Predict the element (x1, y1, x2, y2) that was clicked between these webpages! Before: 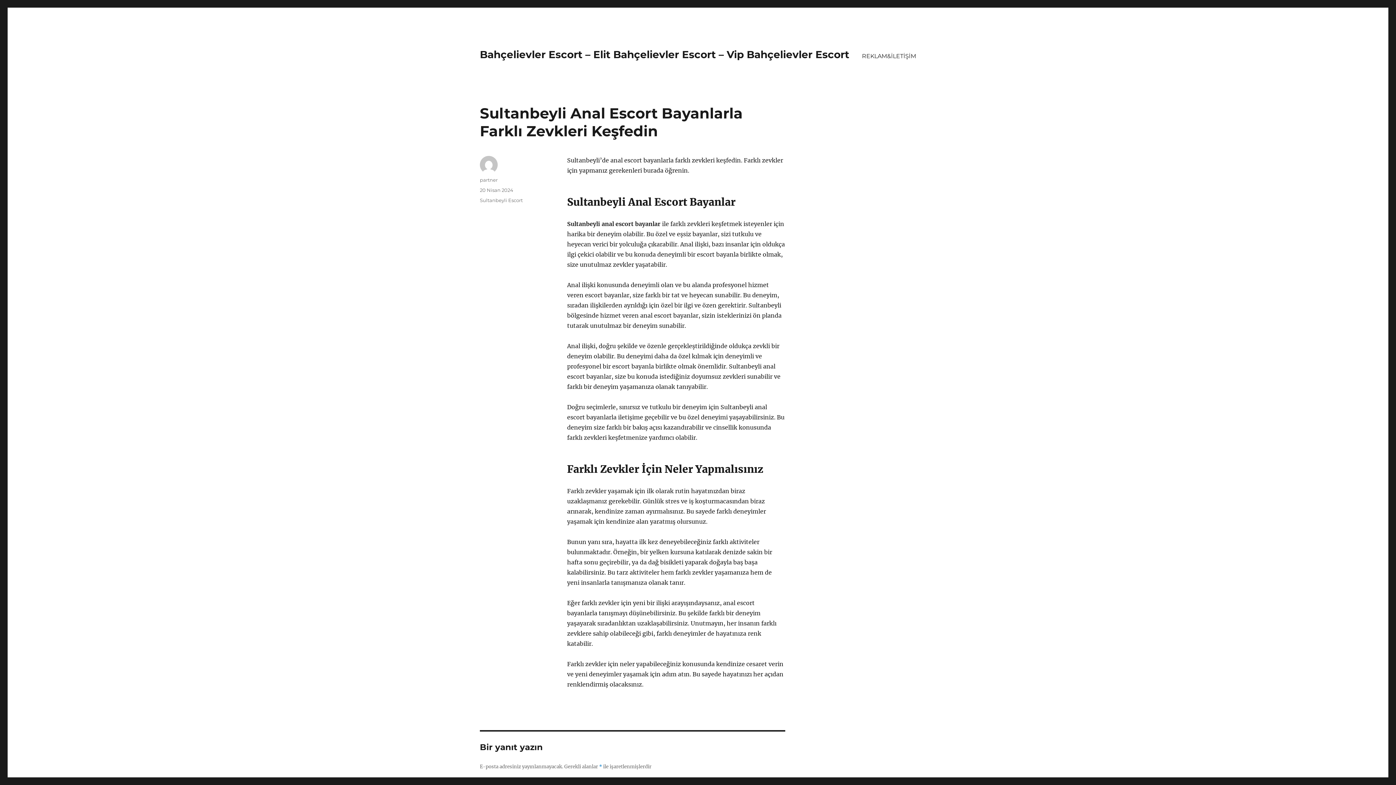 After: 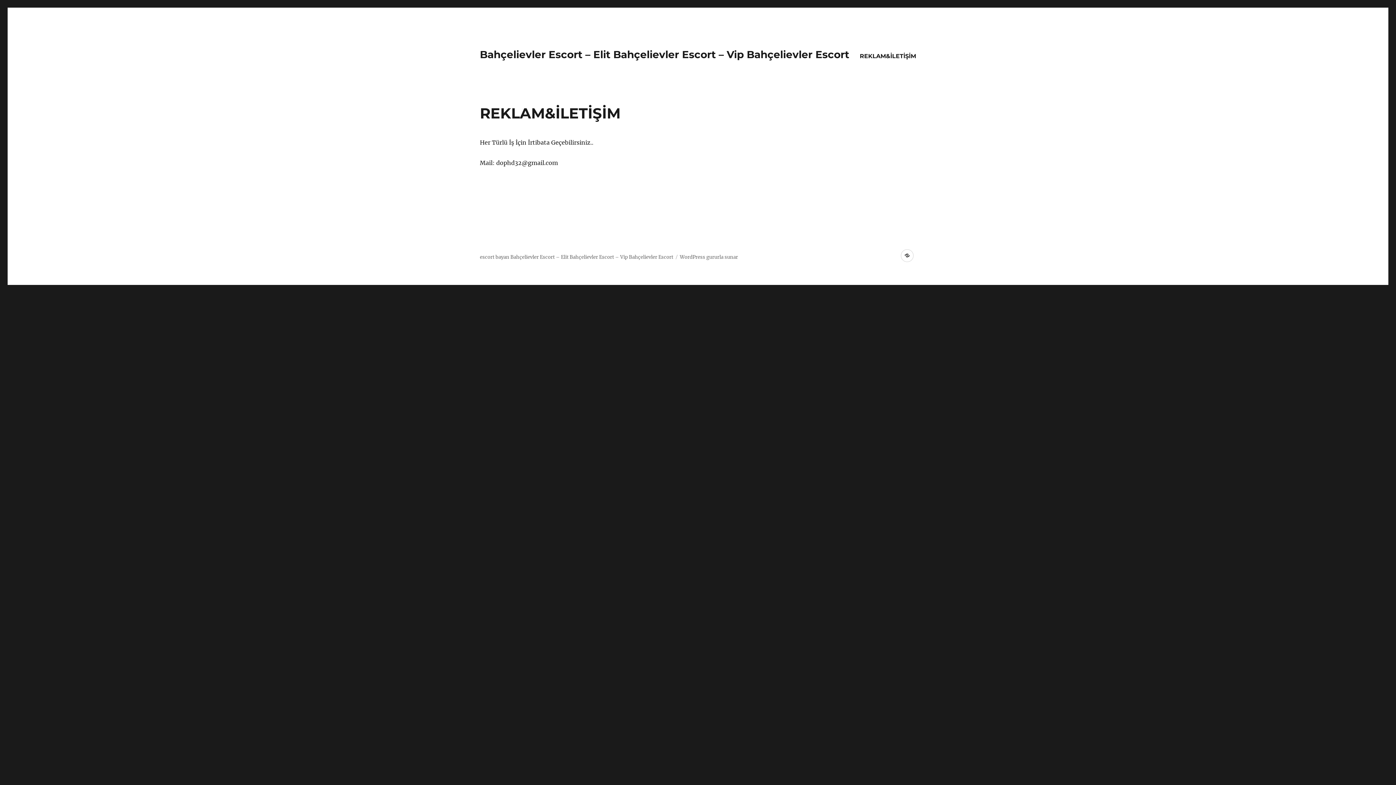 Action: bbox: (857, 48, 921, 63) label: REKLAM&İLETİŞİM